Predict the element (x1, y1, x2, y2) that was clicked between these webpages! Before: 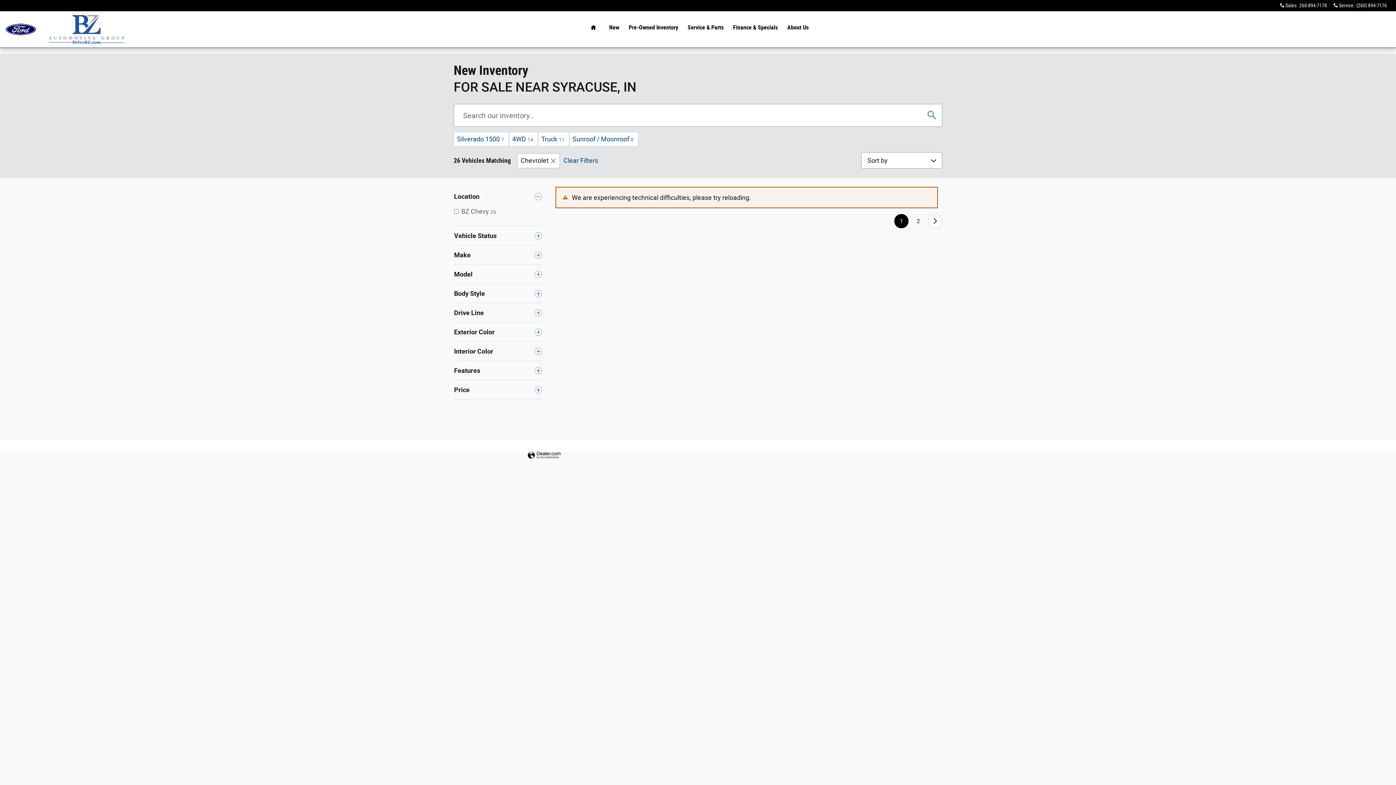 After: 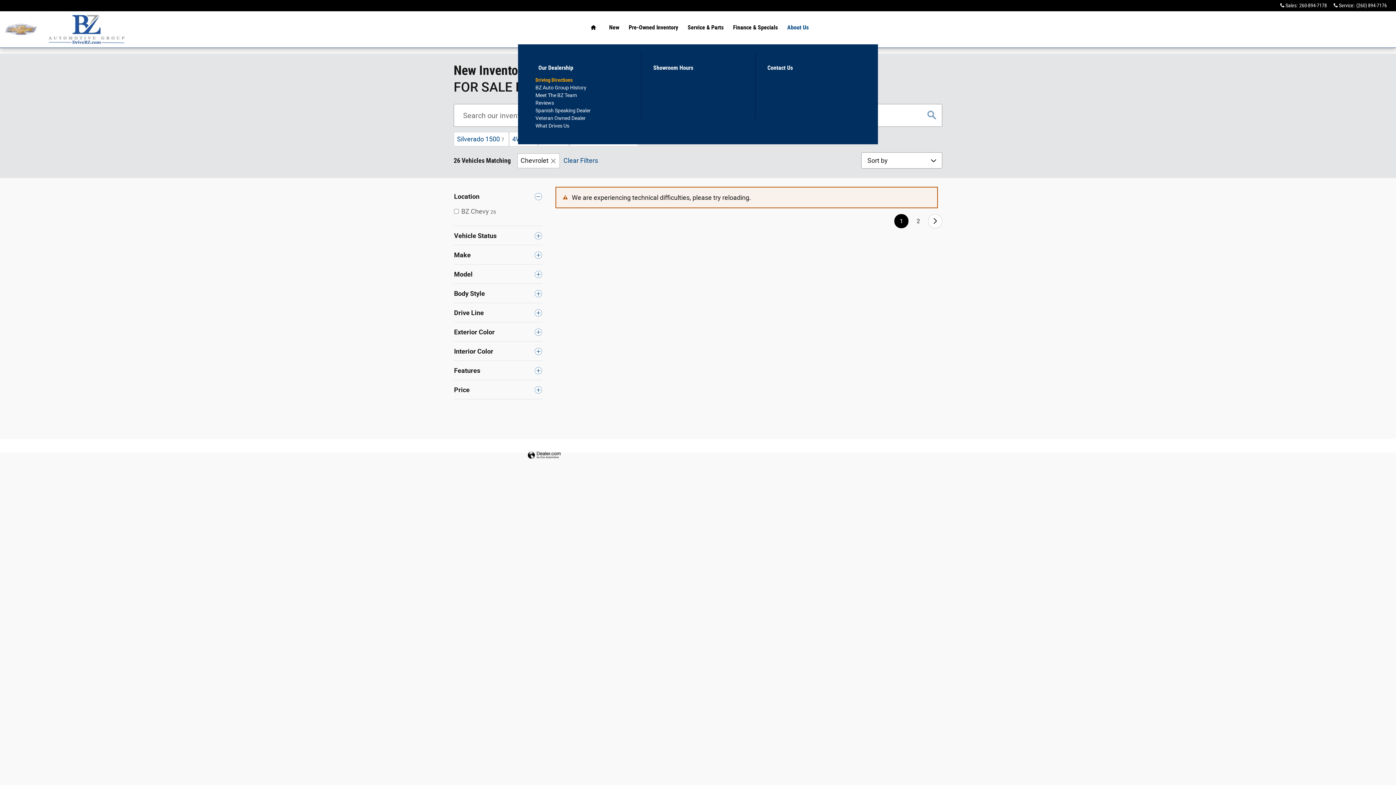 Action: label: About Us bbox: (793, 10, 828, 43)